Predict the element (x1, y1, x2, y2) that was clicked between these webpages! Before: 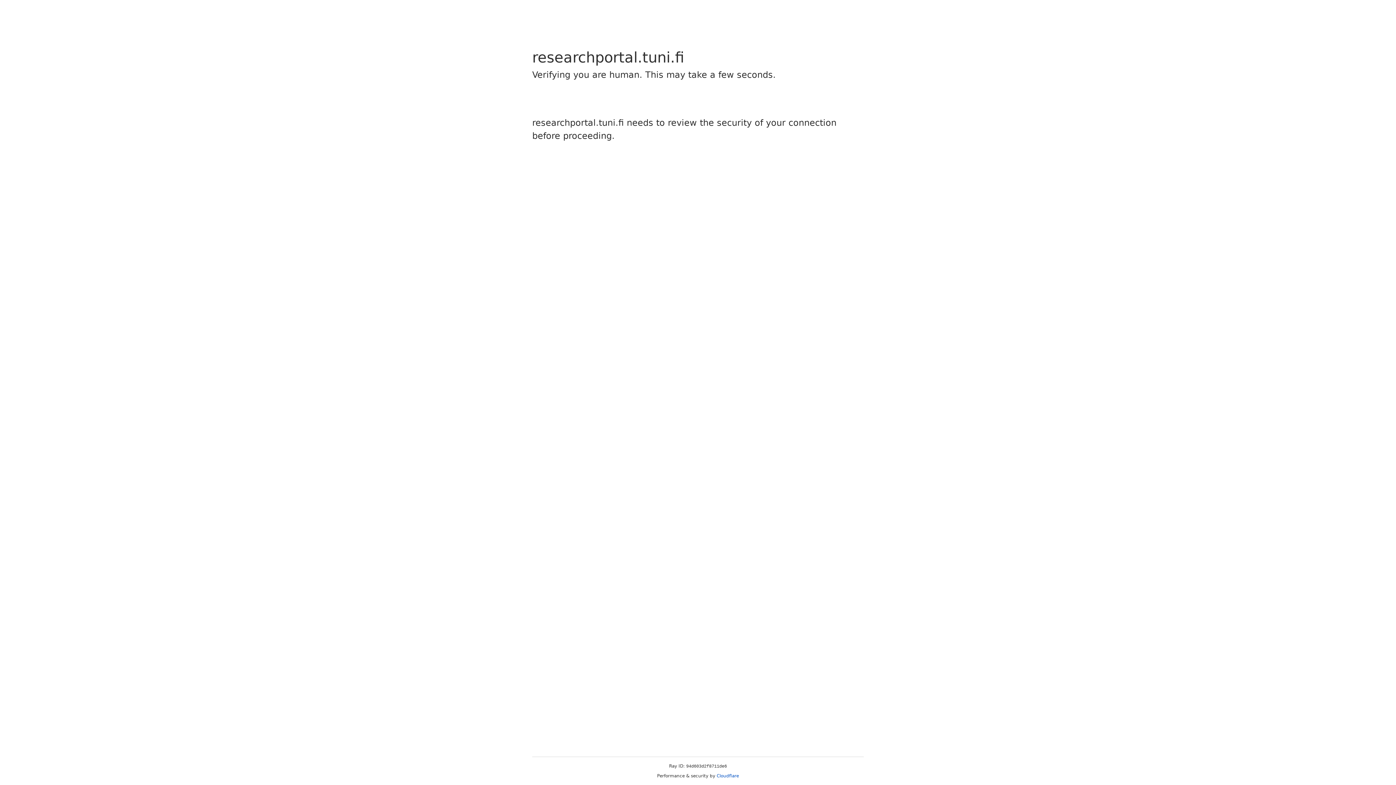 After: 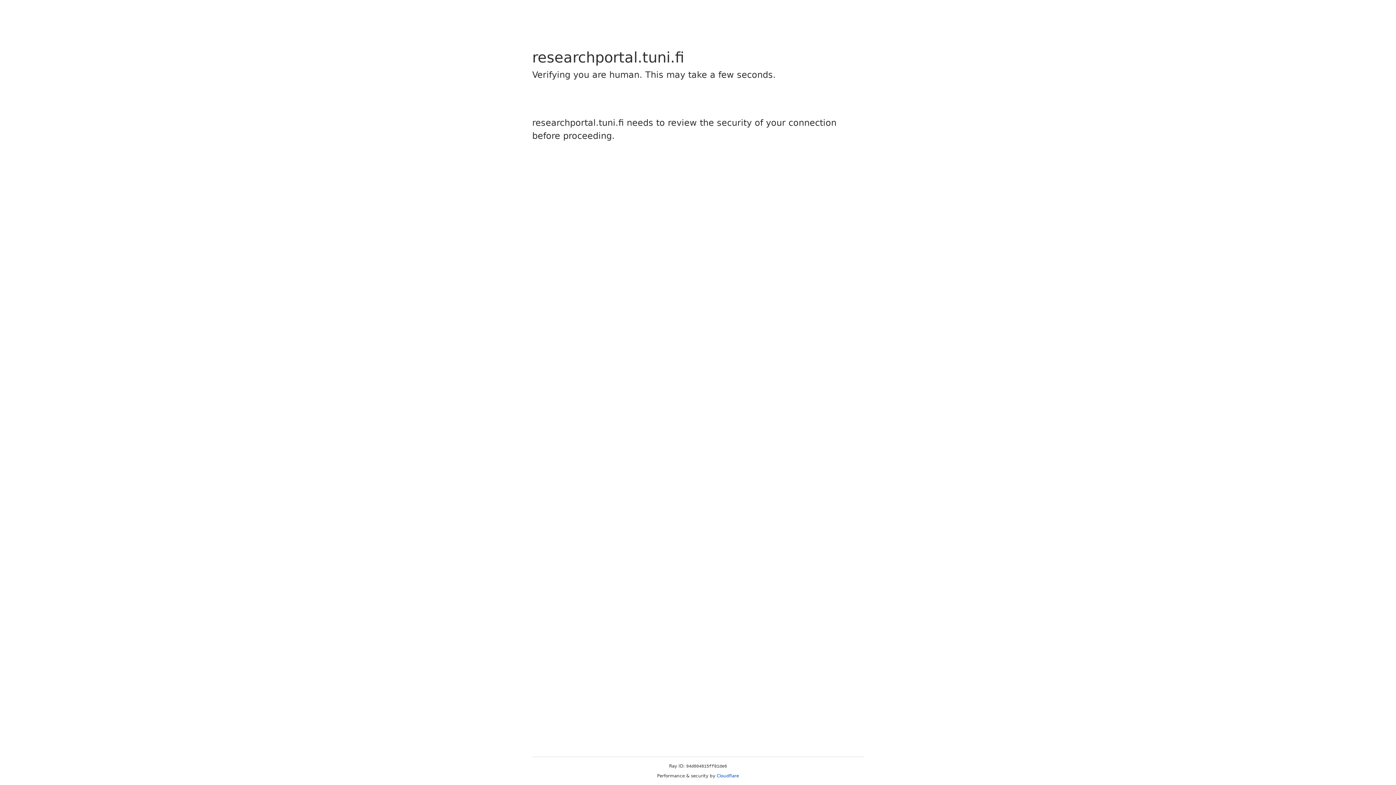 Action: label: Cloudflare bbox: (716, 773, 739, 778)